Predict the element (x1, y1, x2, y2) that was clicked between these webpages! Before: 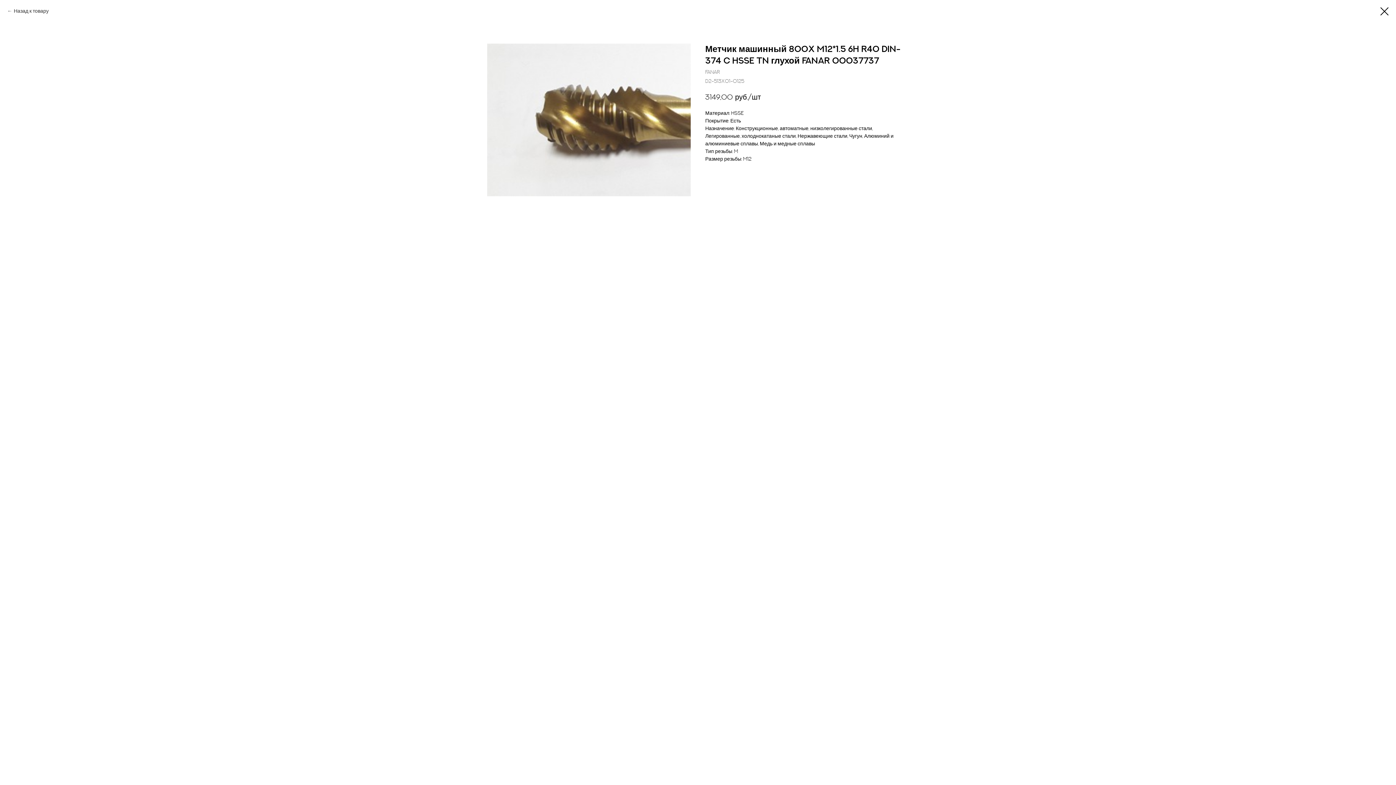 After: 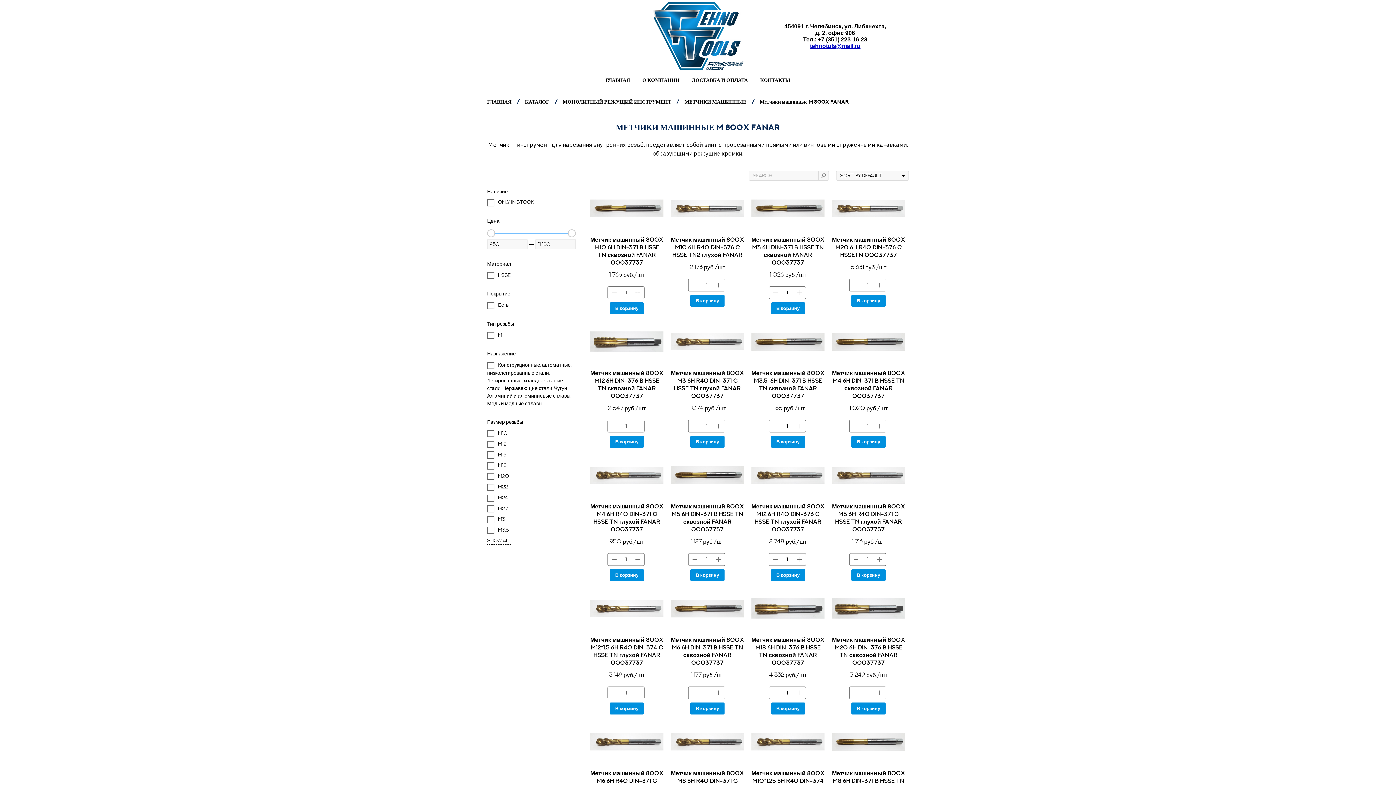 Action: bbox: (7, 7, 48, 14) label: Назад к товару